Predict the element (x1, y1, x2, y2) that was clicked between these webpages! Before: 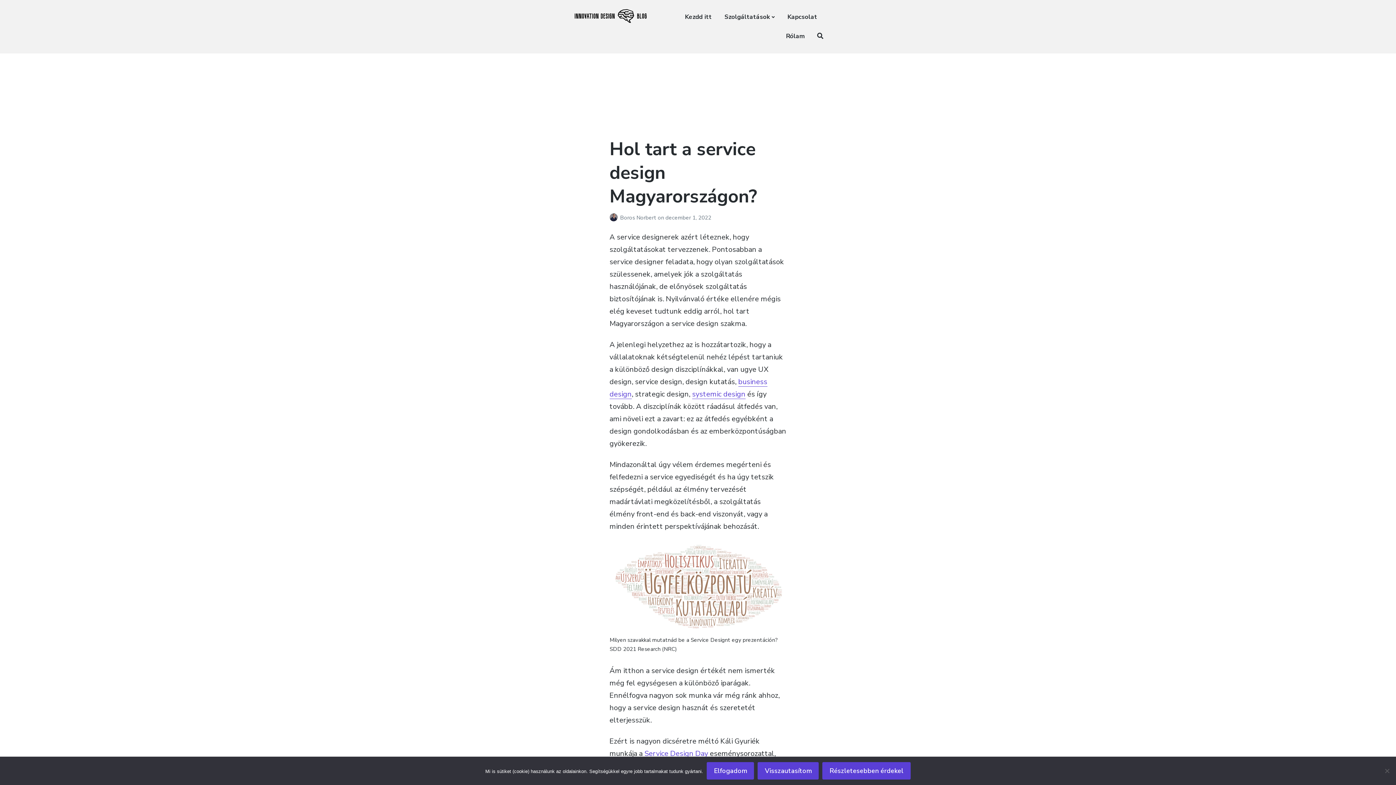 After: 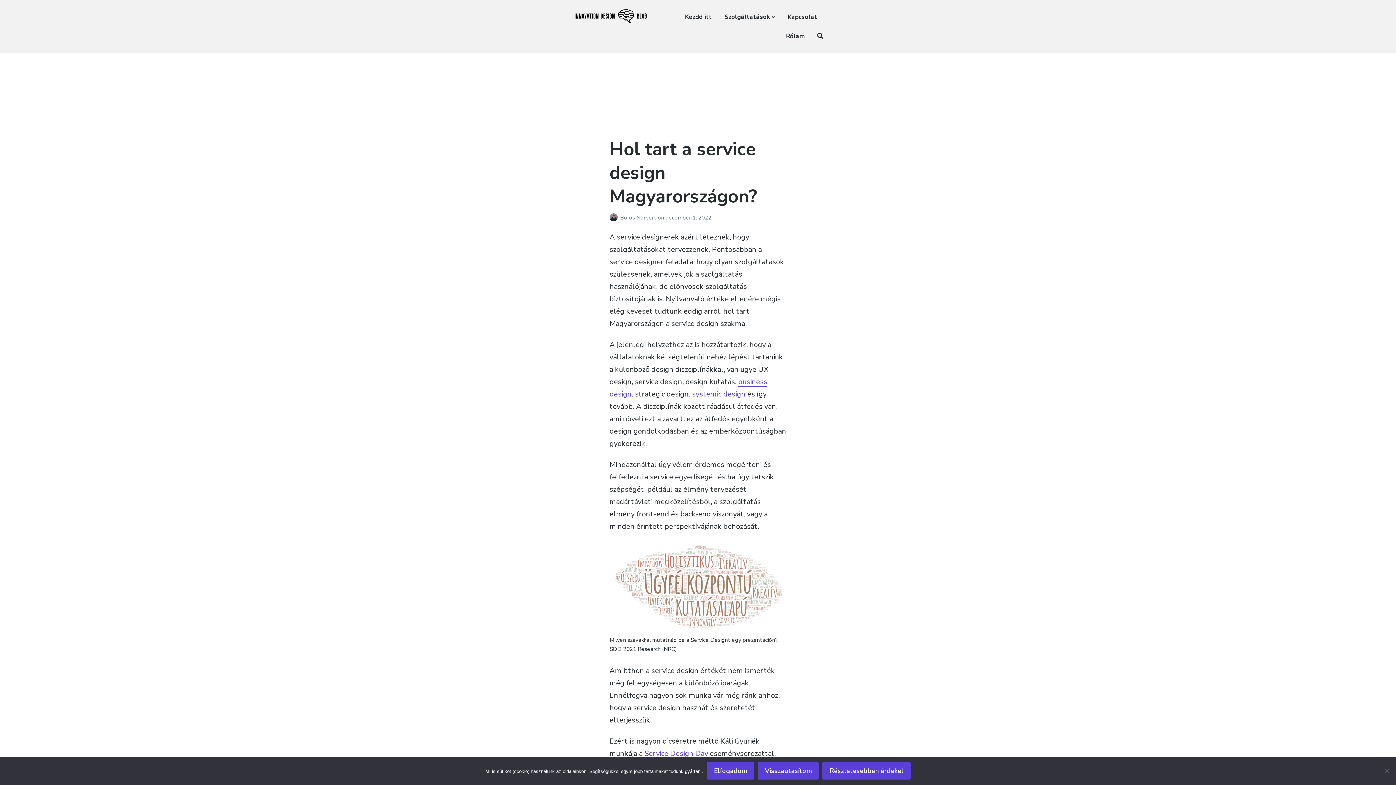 Action: bbox: (644, 749, 708, 759) label: Service Design Day